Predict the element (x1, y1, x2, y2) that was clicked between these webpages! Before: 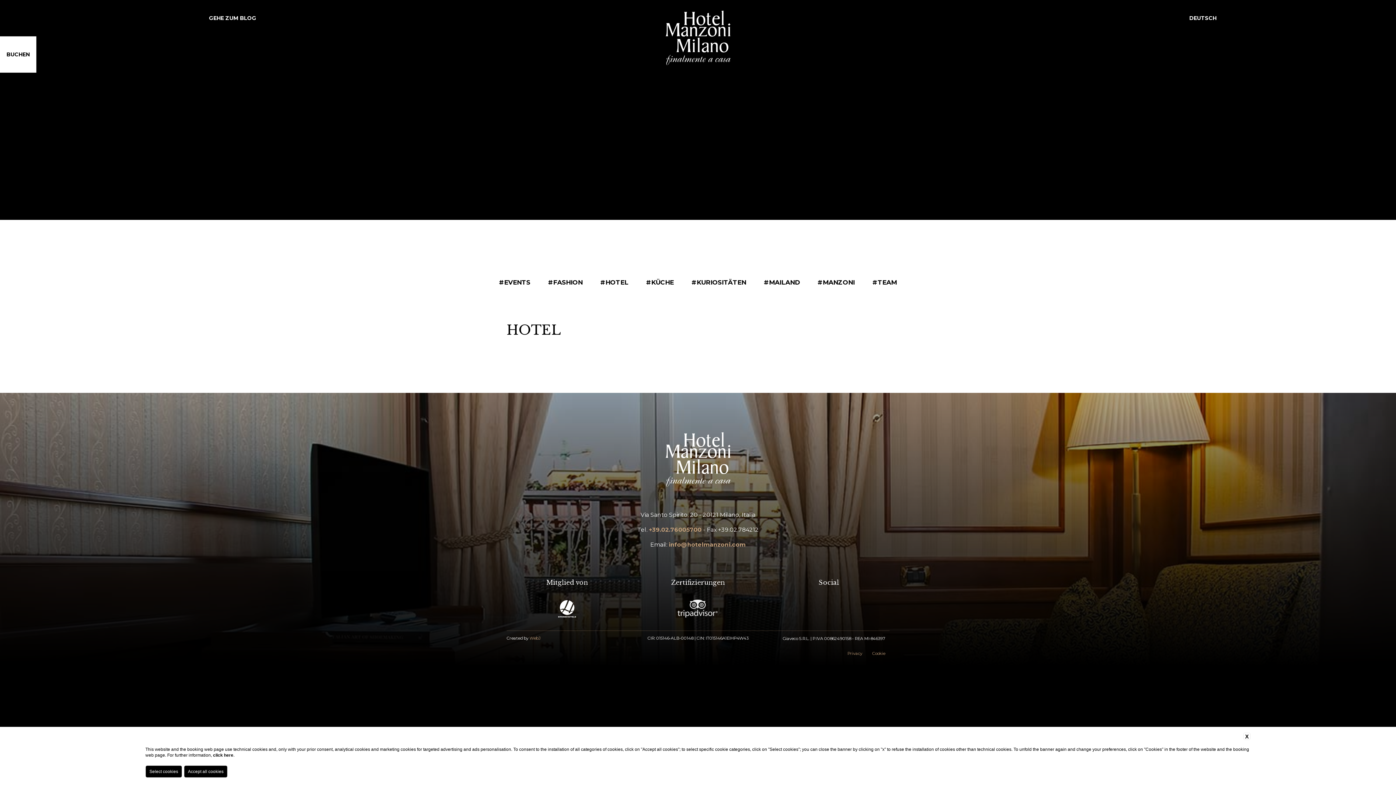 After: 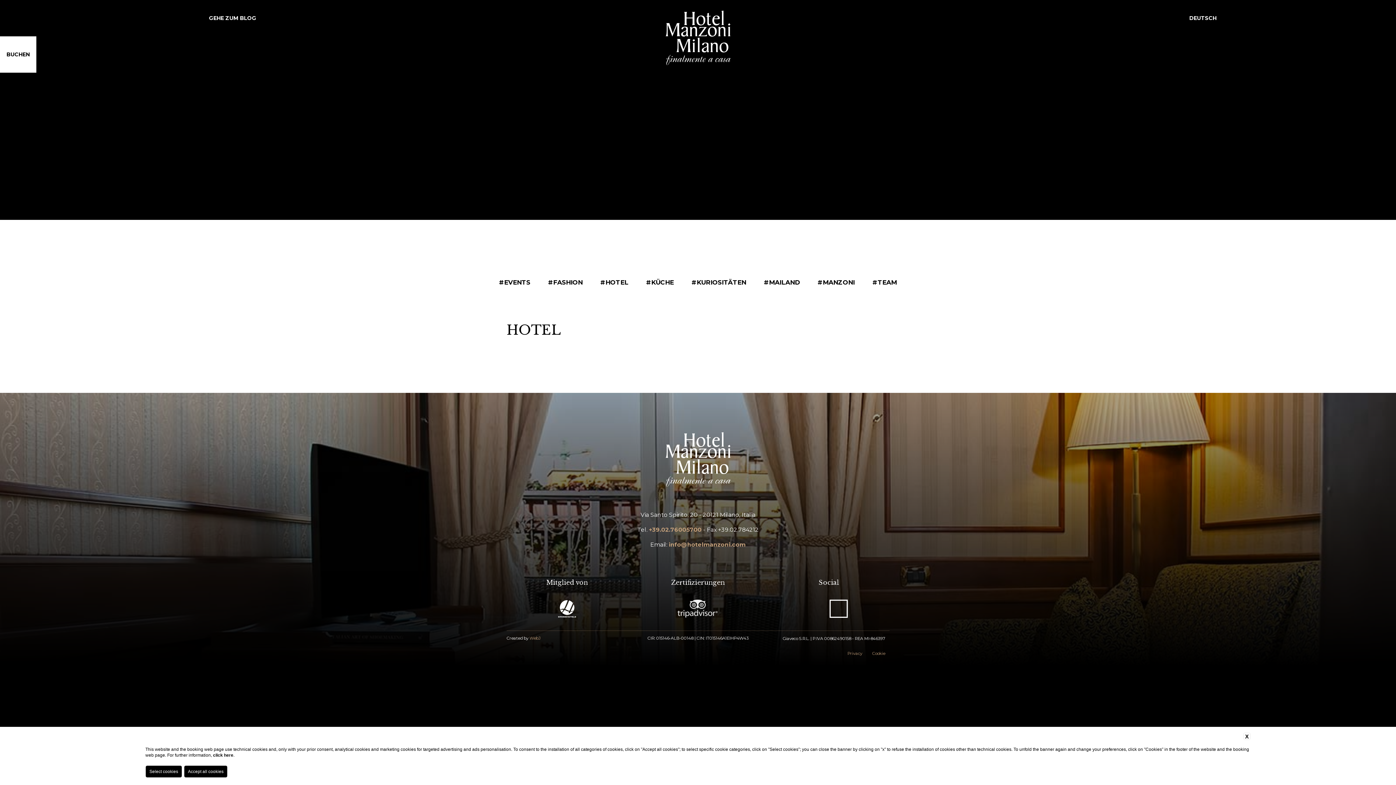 Action: bbox: (829, 599, 847, 618)